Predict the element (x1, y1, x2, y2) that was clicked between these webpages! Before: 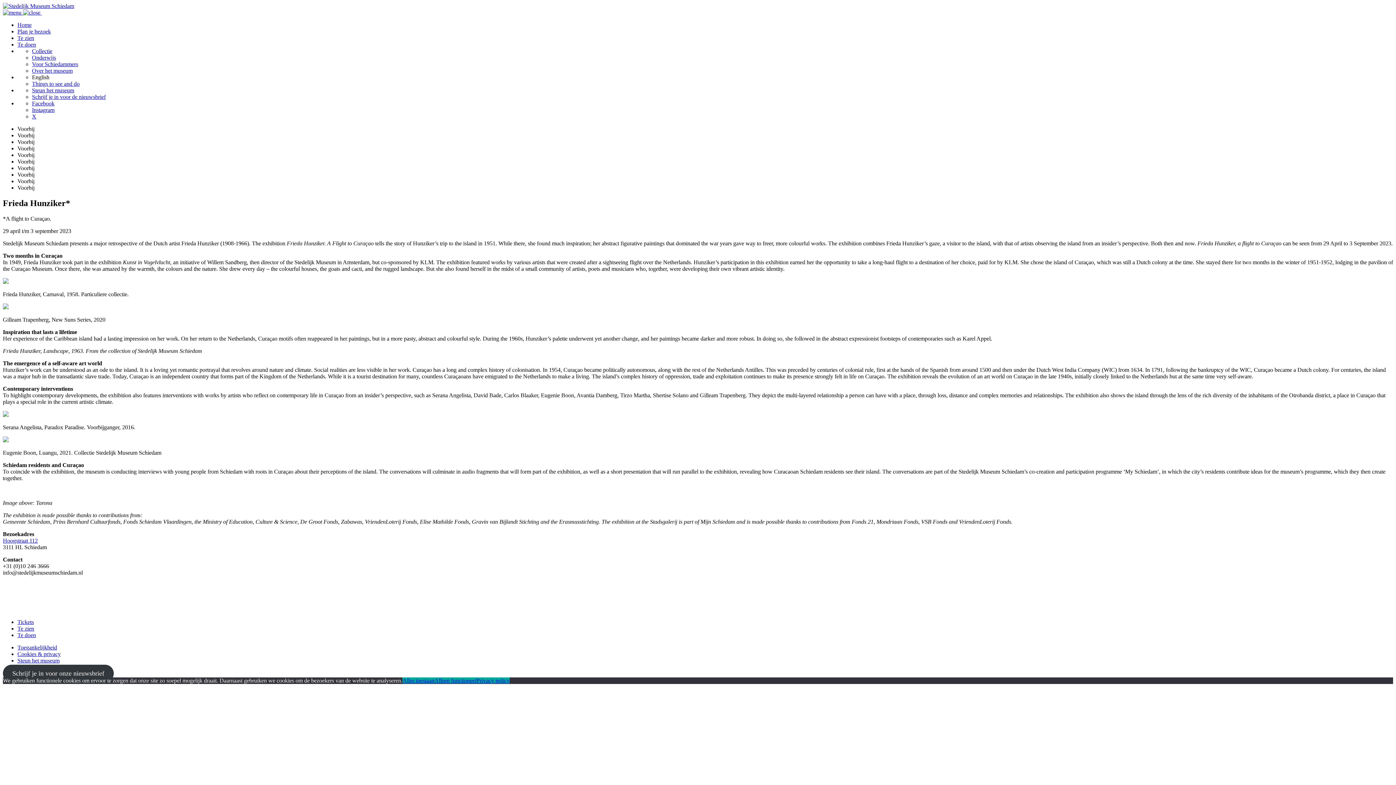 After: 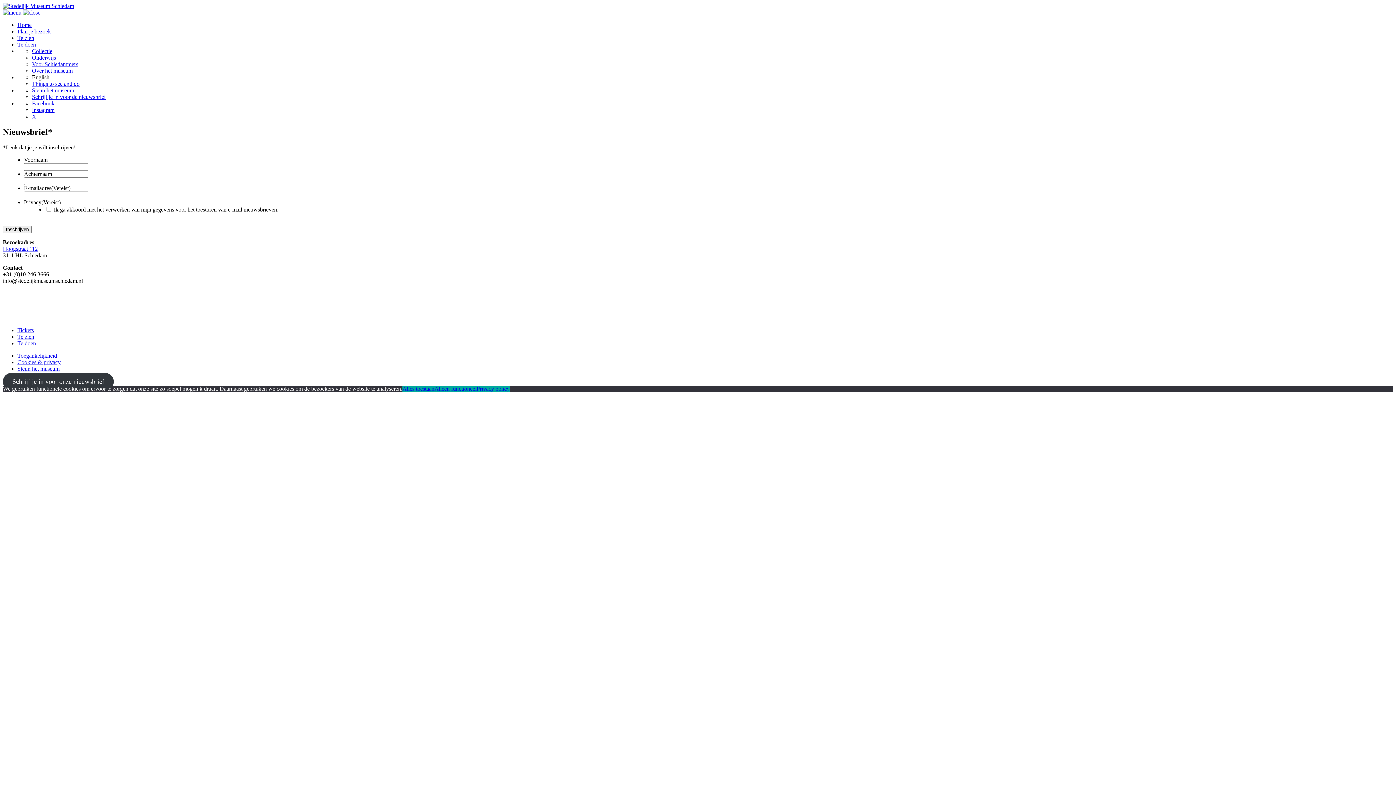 Action: bbox: (2, 665, 113, 682) label: Schrijf je in voor onze nieuwsbrief